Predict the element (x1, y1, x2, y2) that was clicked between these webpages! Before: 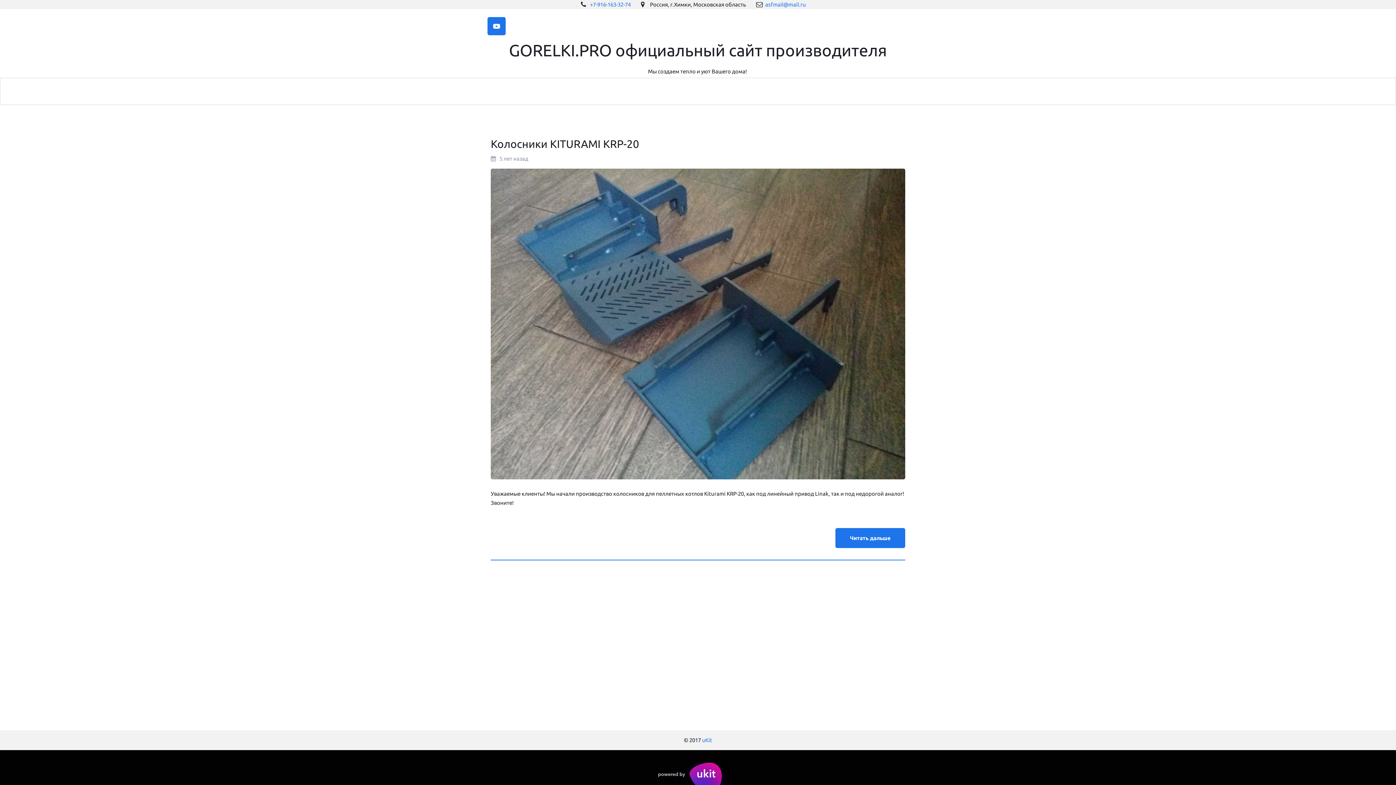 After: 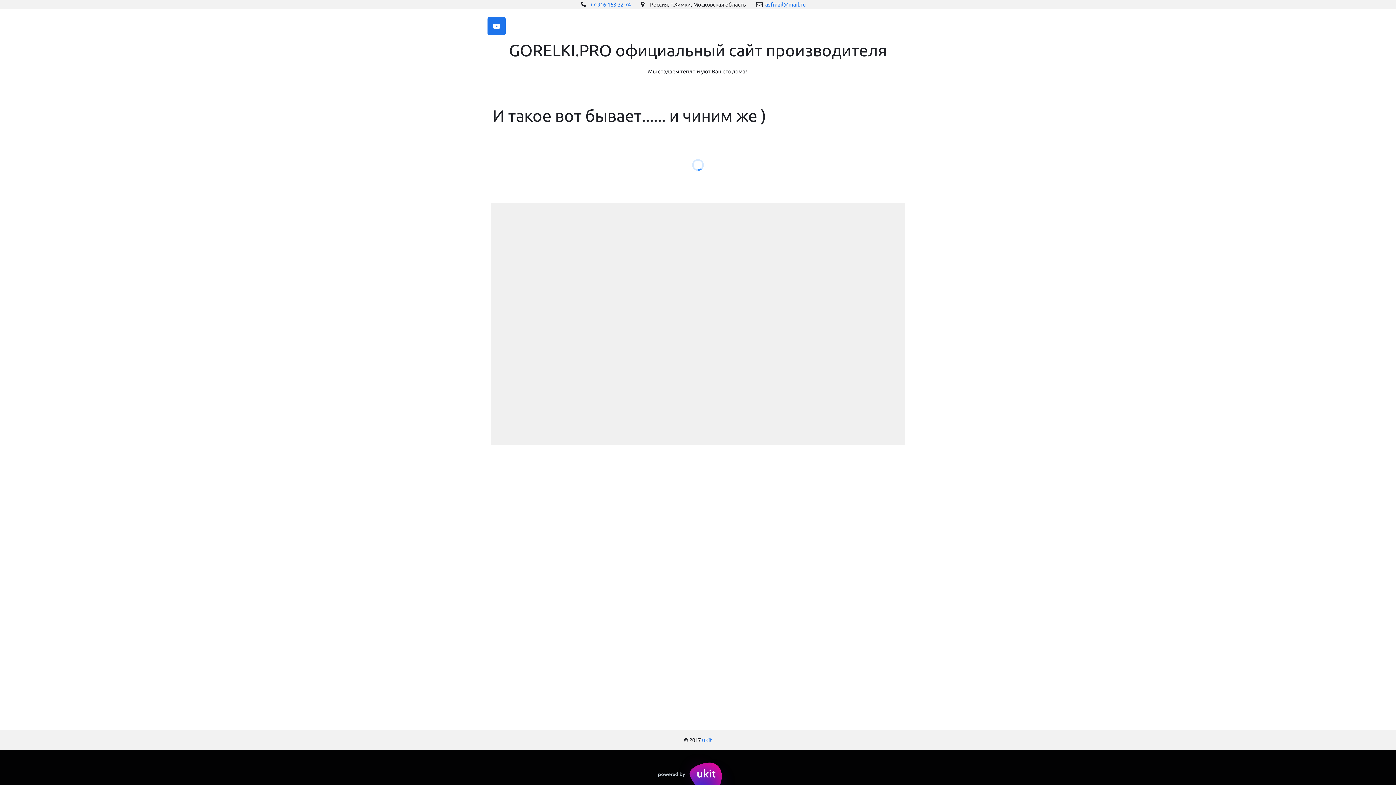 Action: bbox: (858, 82, 918, 100) label: Что нам привозят